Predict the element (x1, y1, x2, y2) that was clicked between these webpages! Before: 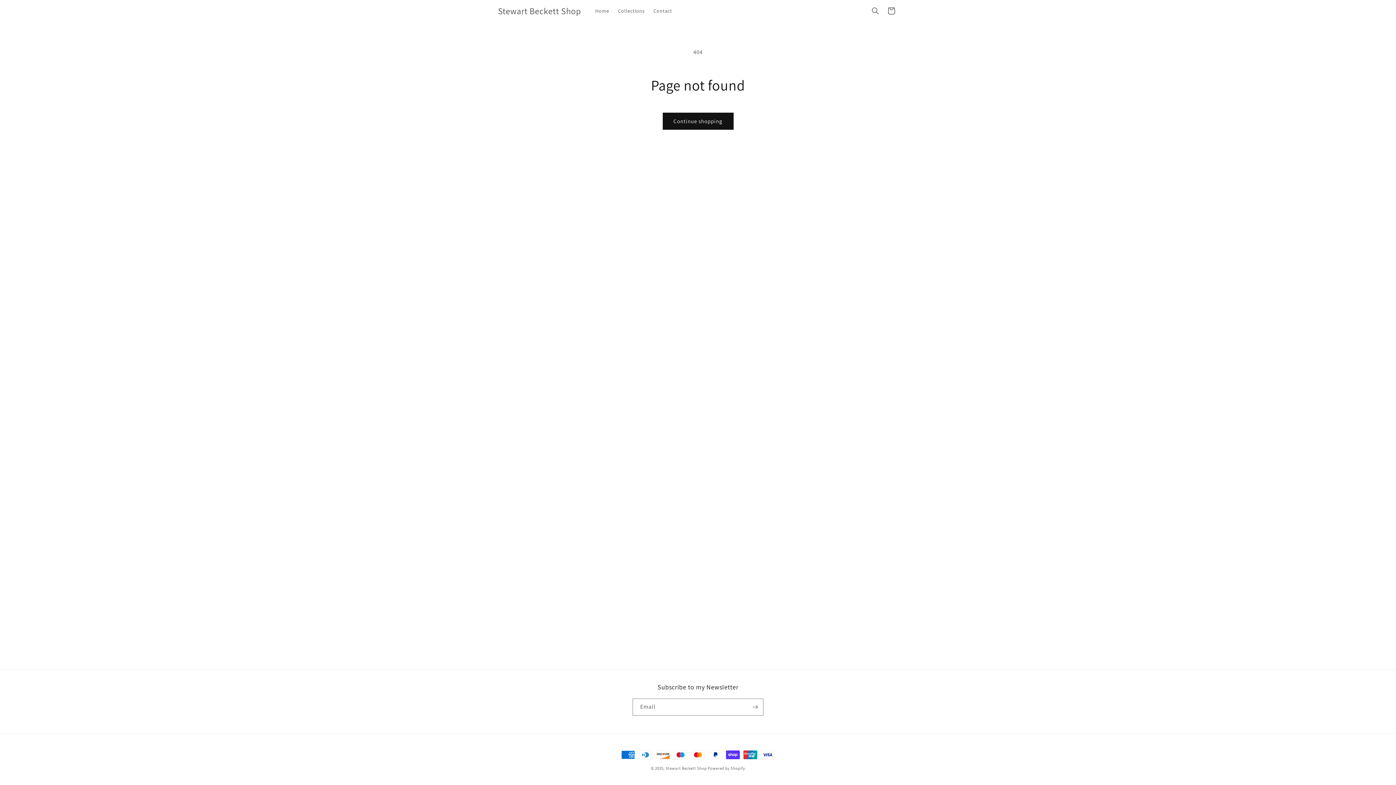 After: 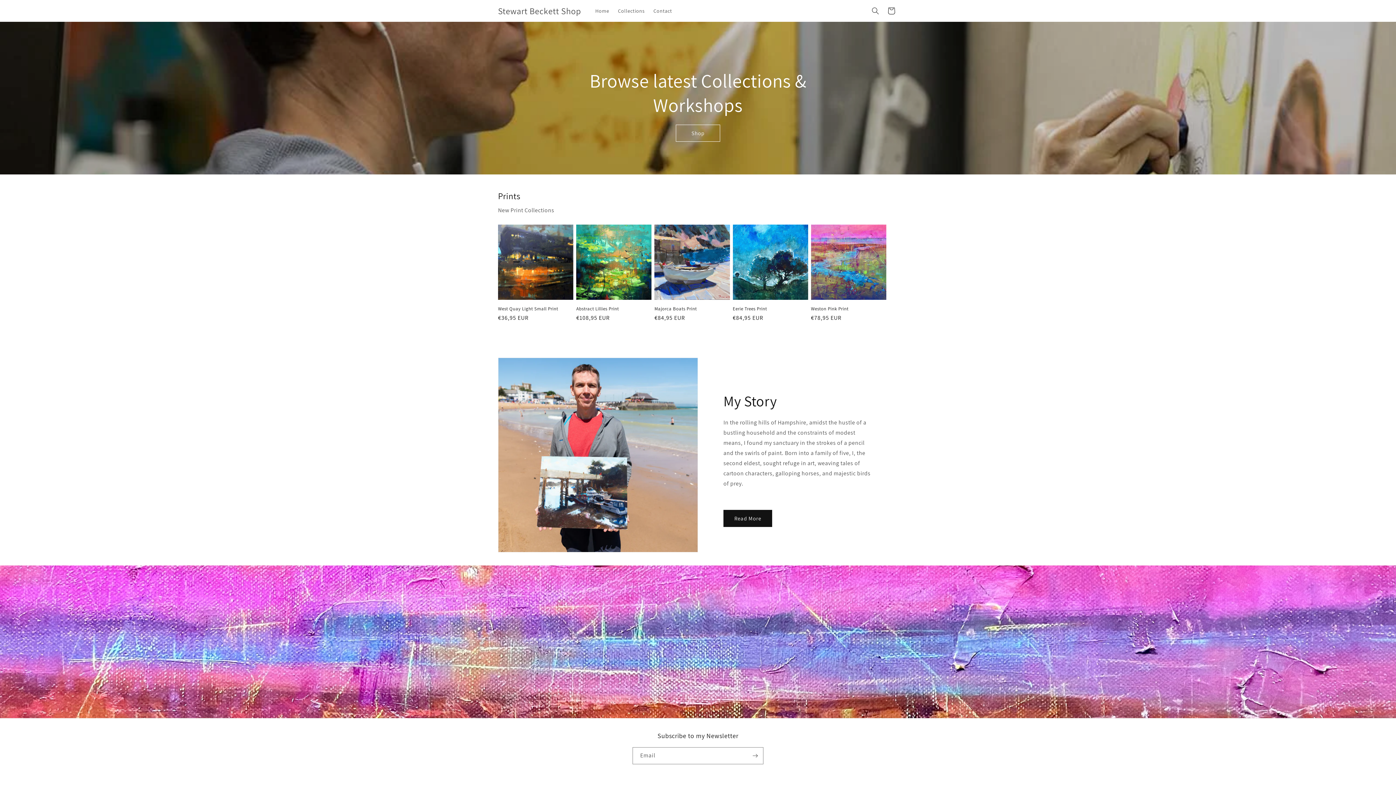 Action: bbox: (495, 3, 583, 18) label: Stewart Beckett Shop